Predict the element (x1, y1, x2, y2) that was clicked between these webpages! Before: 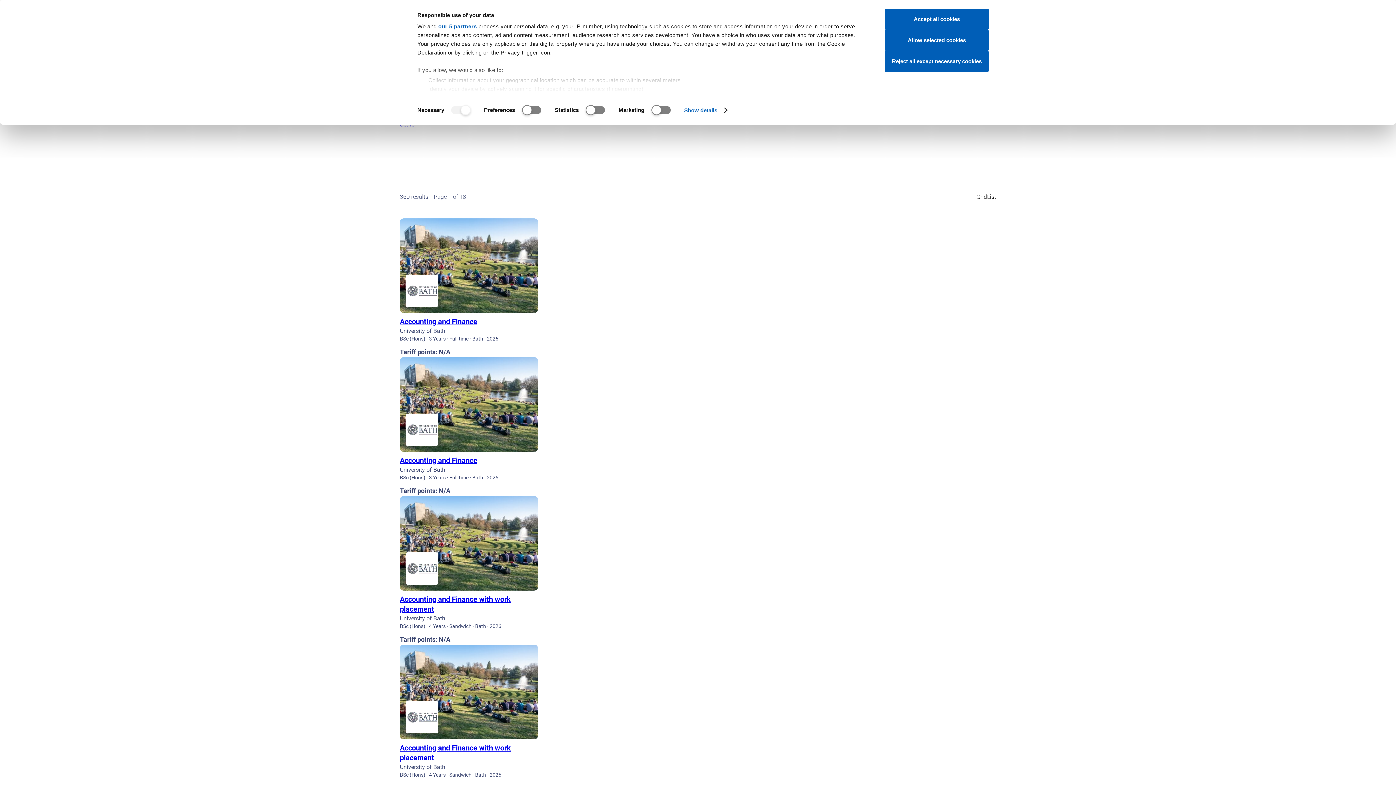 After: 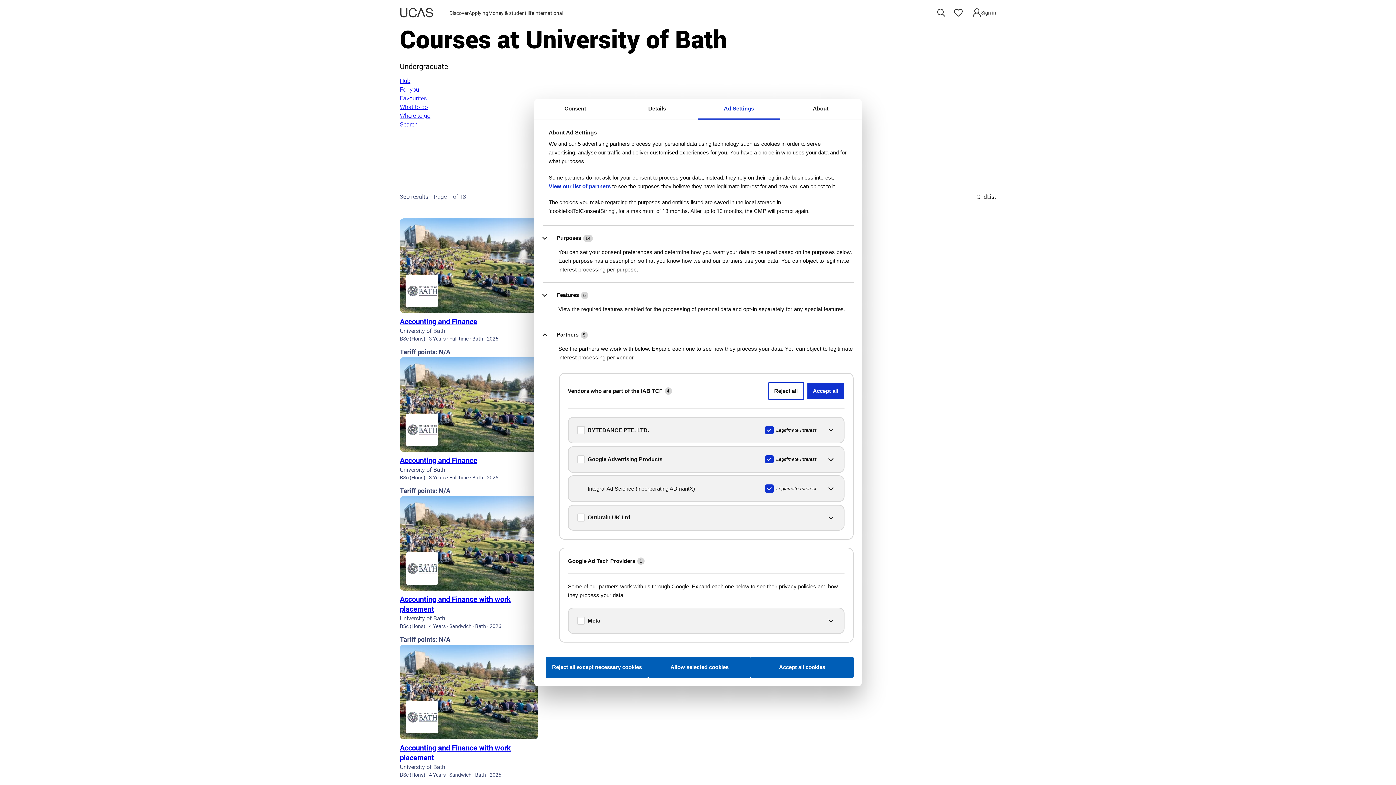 Action: bbox: (438, 23, 476, 29) label: our 5 partners